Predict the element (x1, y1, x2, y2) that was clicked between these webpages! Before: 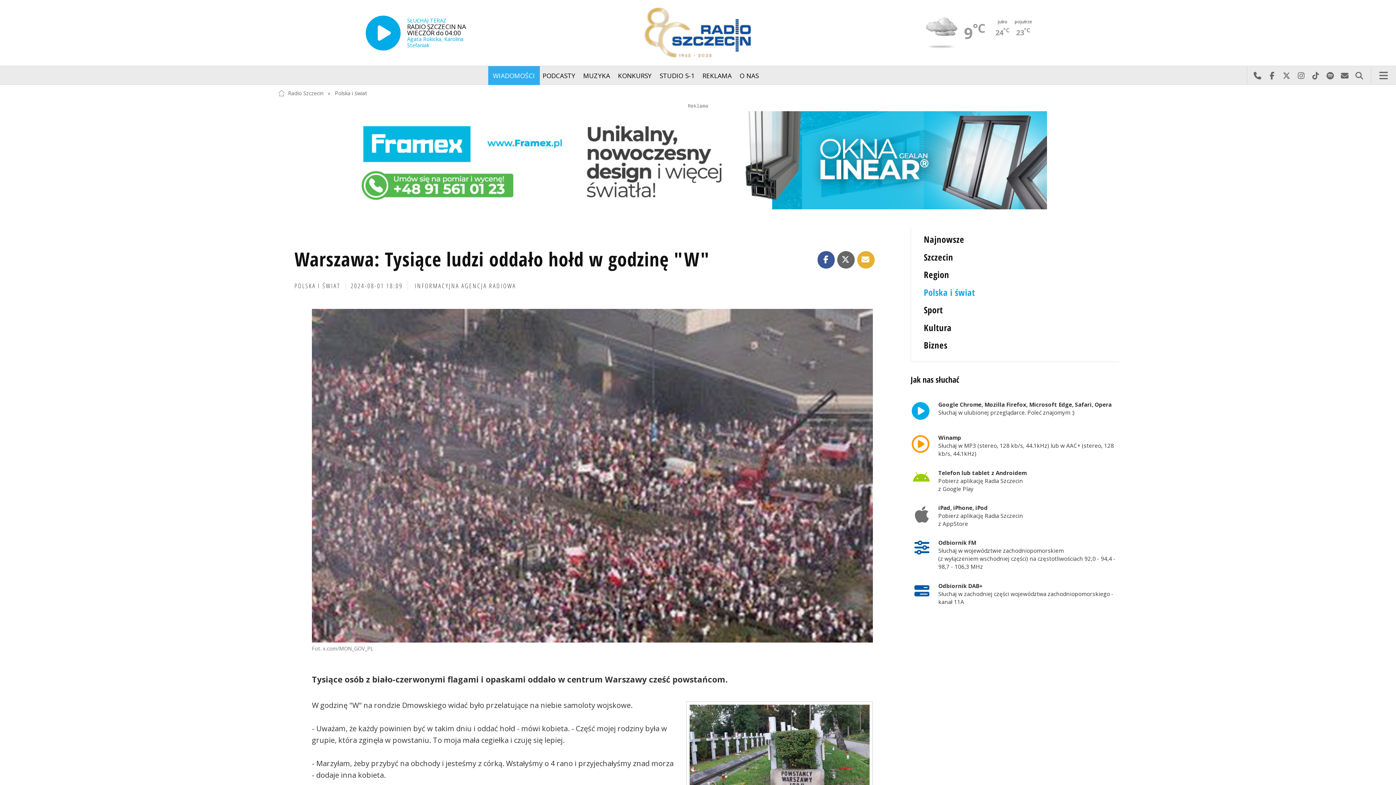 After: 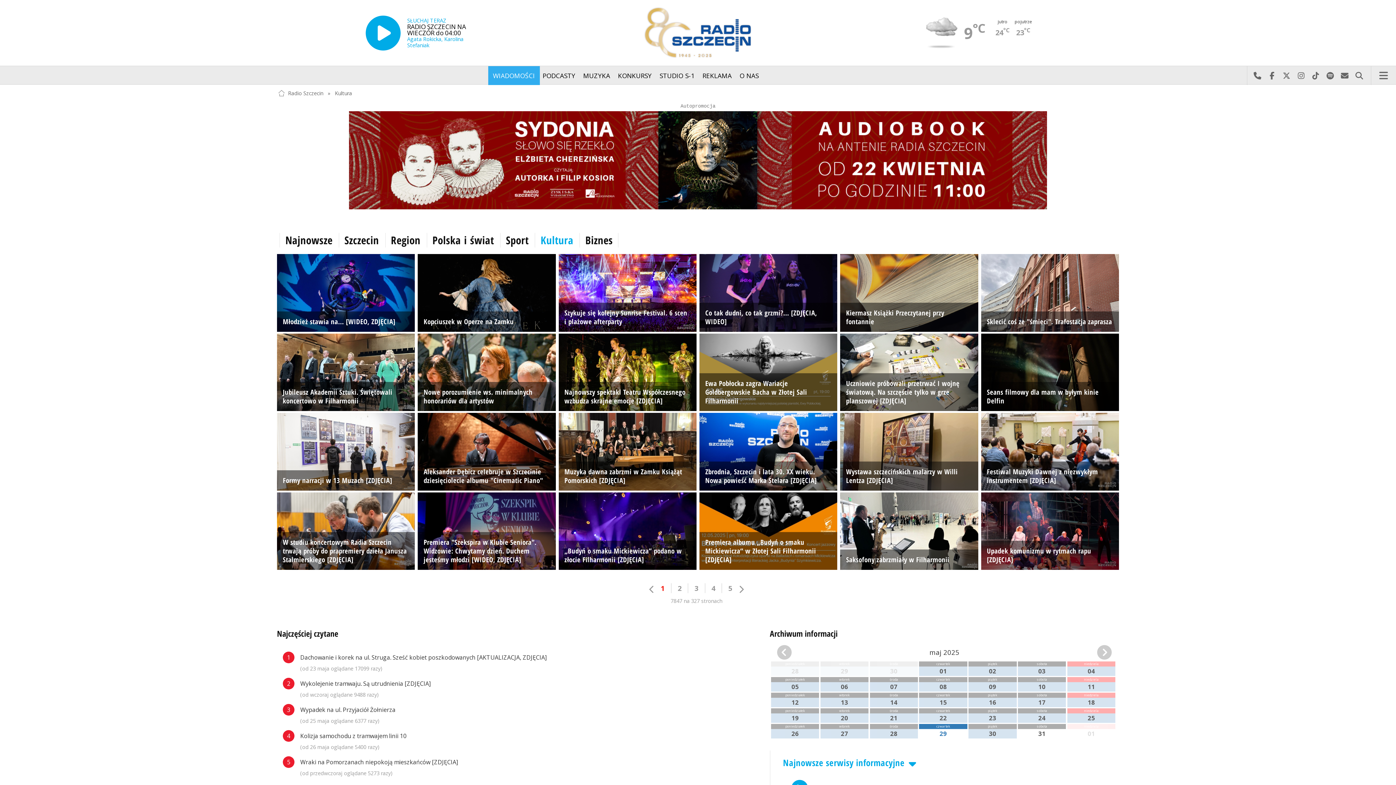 Action: bbox: (924, 321, 951, 333) label: Kultura